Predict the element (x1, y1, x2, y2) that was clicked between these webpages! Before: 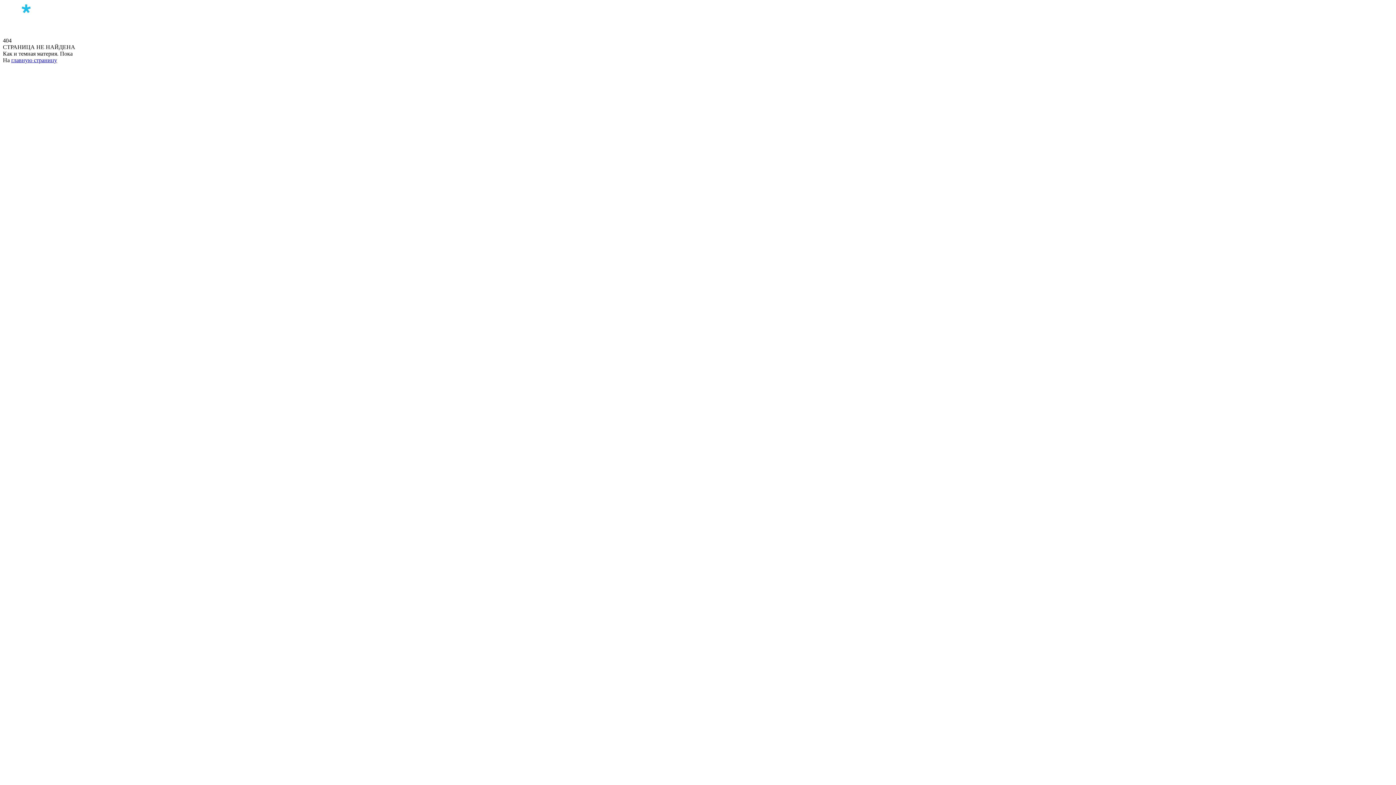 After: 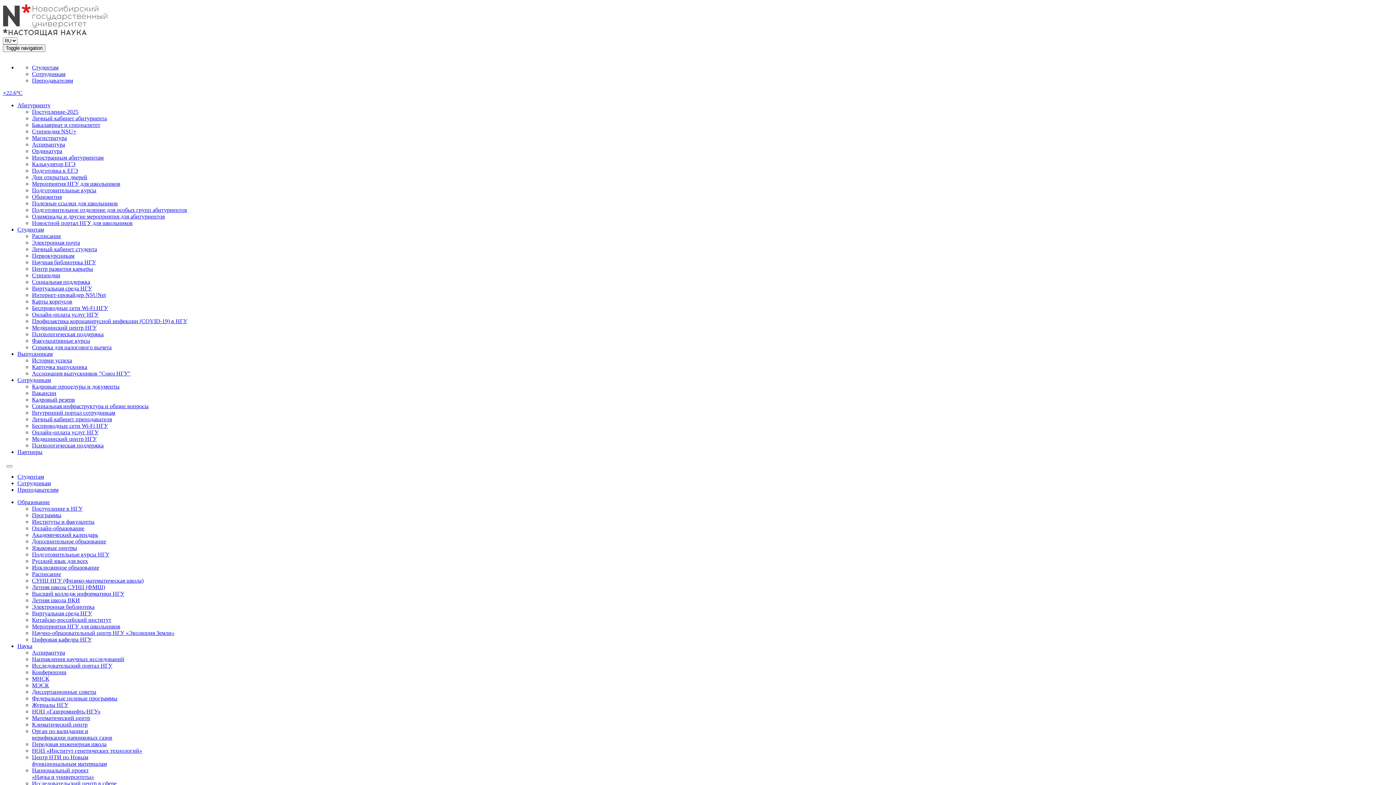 Action: bbox: (2, 30, 107, 37)